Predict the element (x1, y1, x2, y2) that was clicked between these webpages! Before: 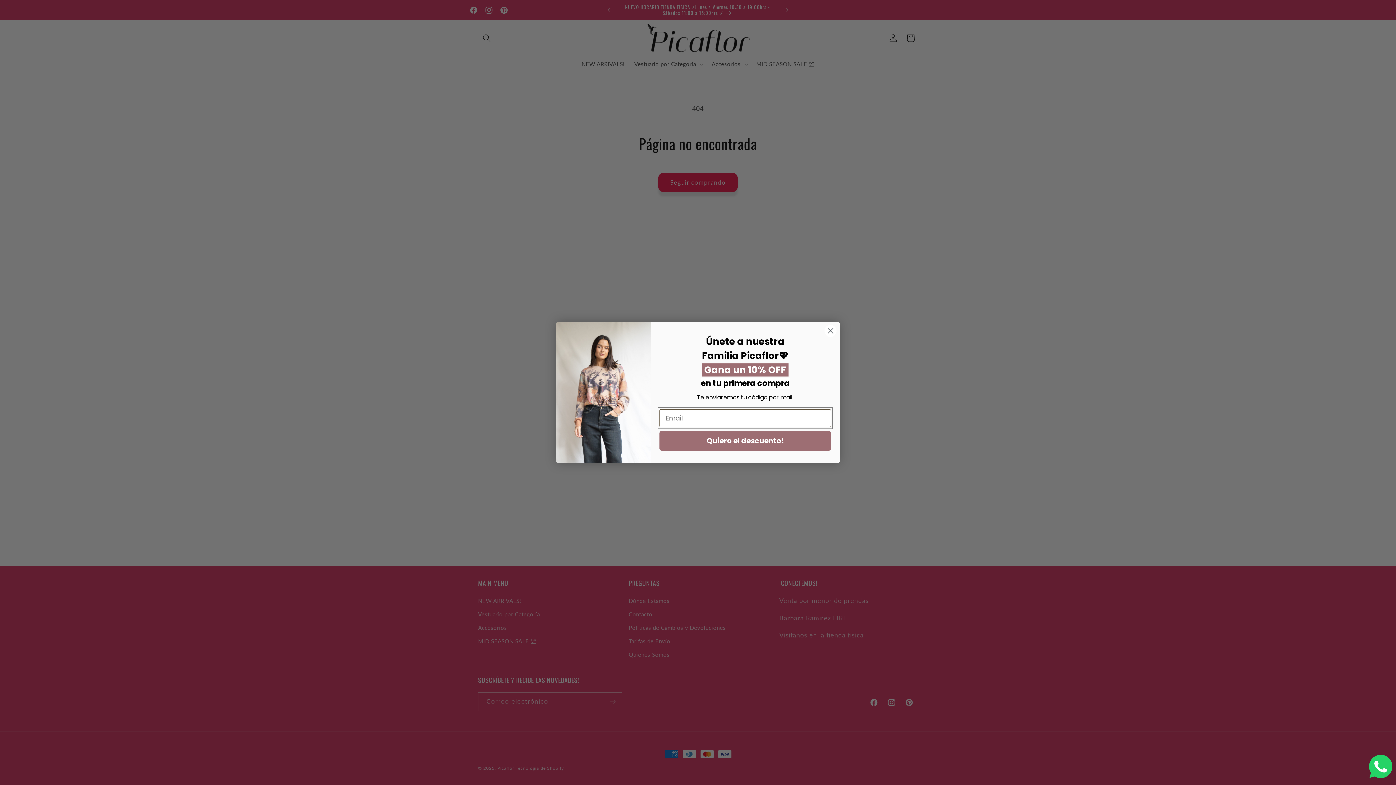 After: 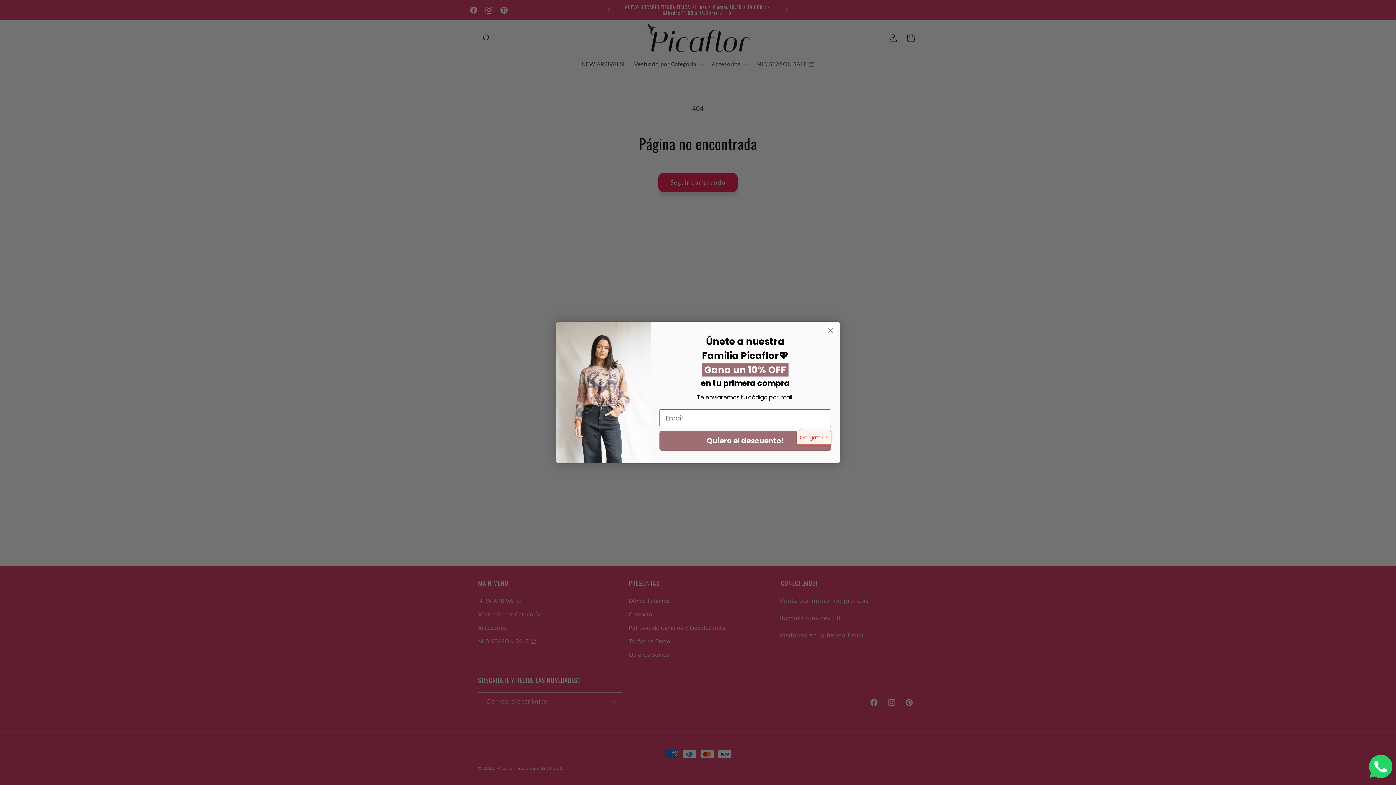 Action: label: Quiero el descuento! bbox: (659, 431, 831, 450)